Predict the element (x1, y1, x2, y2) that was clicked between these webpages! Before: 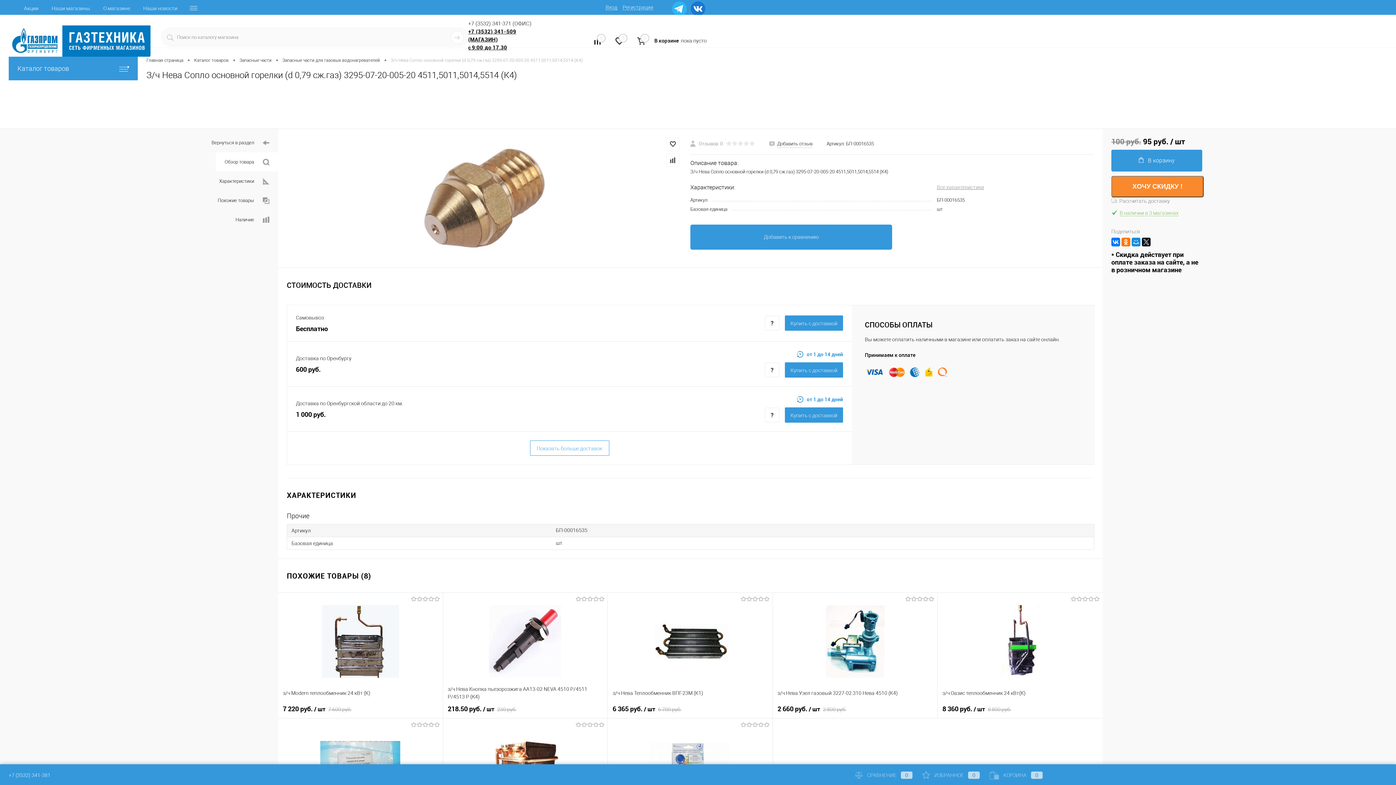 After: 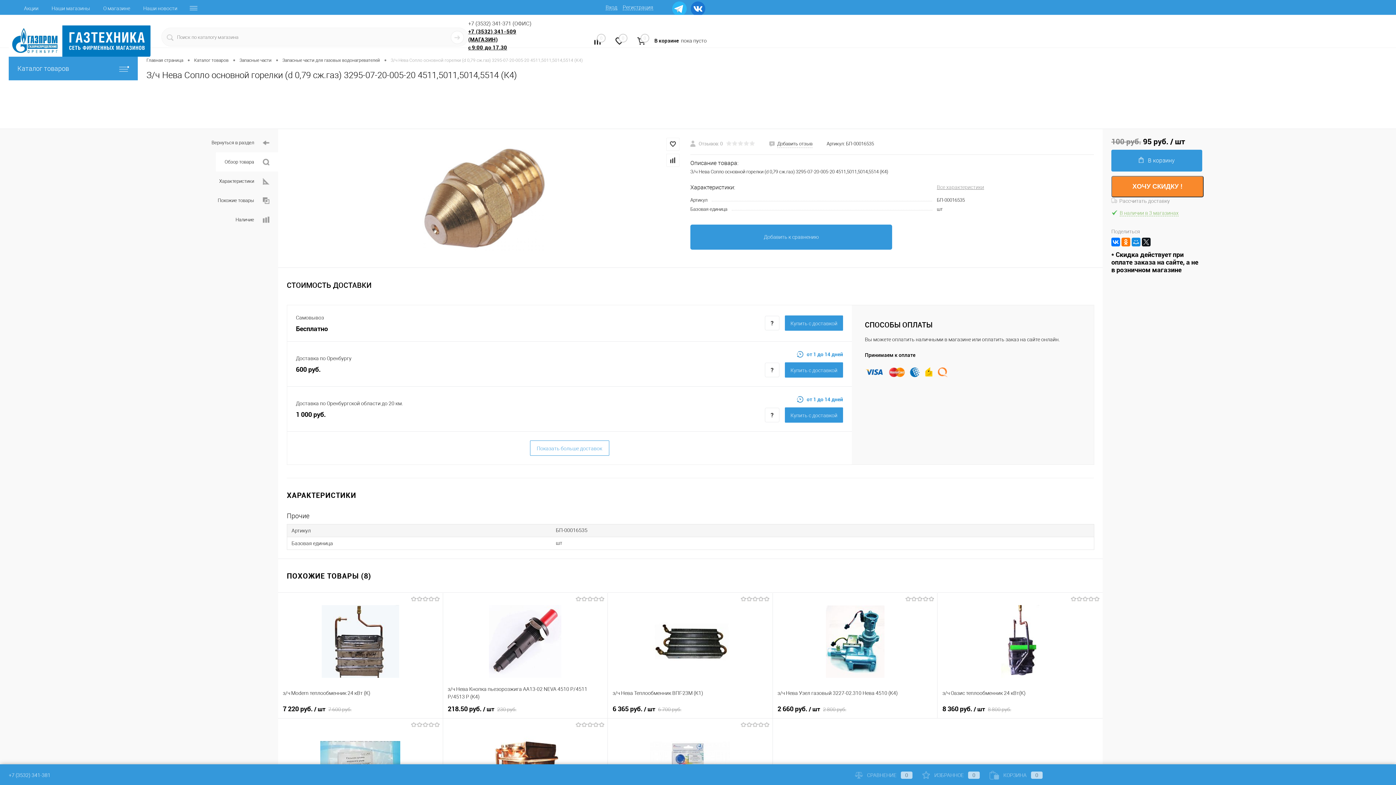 Action: label: 0 bbox: (586, 33, 608, 50)